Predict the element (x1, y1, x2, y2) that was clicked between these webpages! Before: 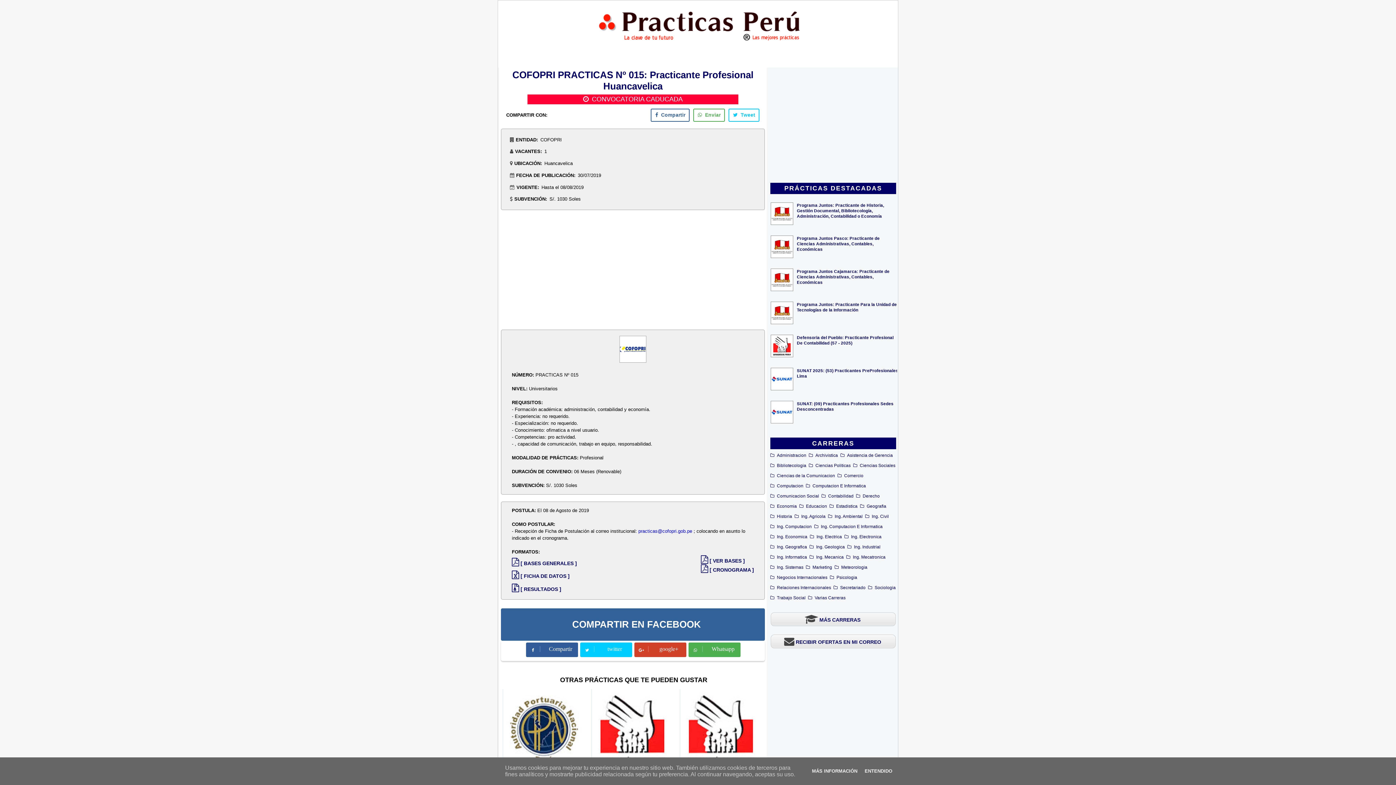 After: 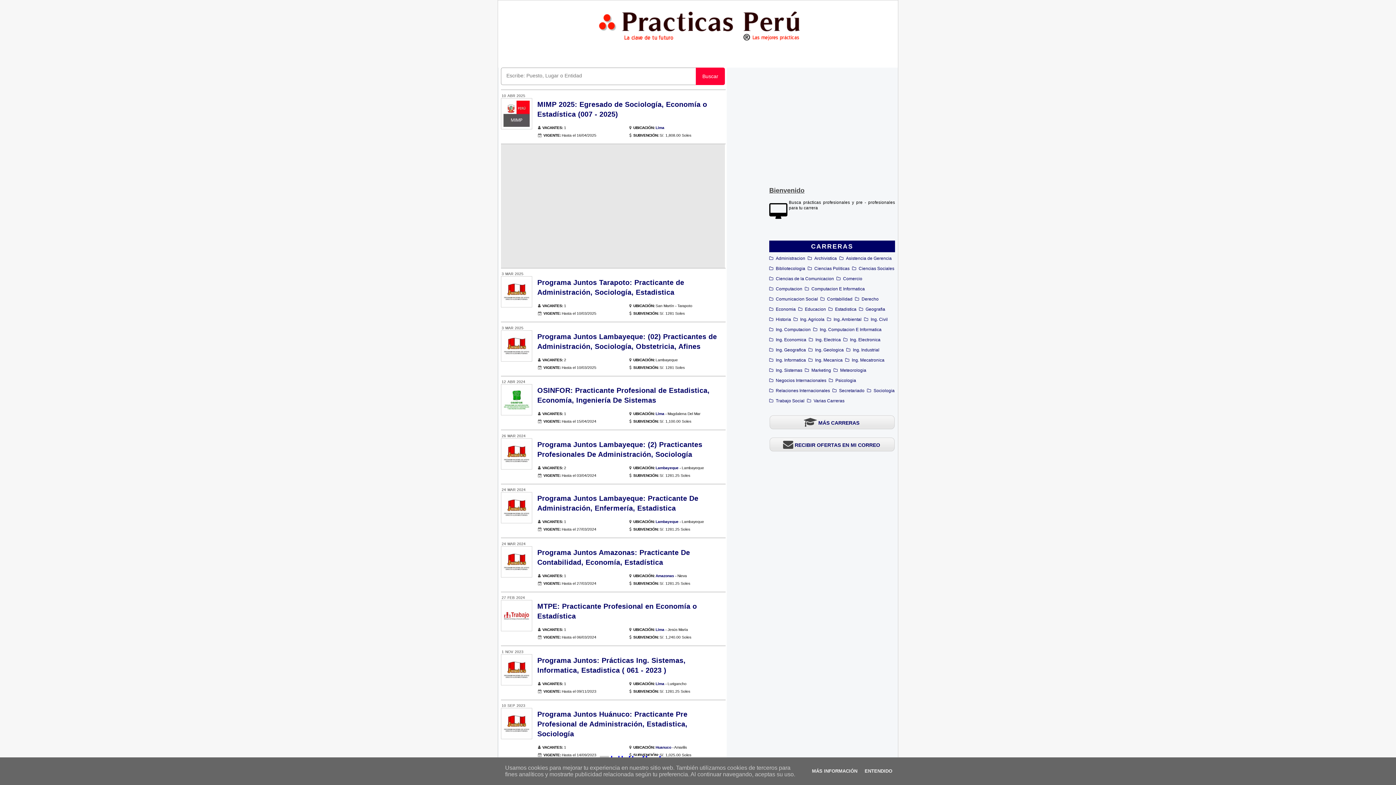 Action: label: Estadistica bbox: (834, 502, 859, 510)